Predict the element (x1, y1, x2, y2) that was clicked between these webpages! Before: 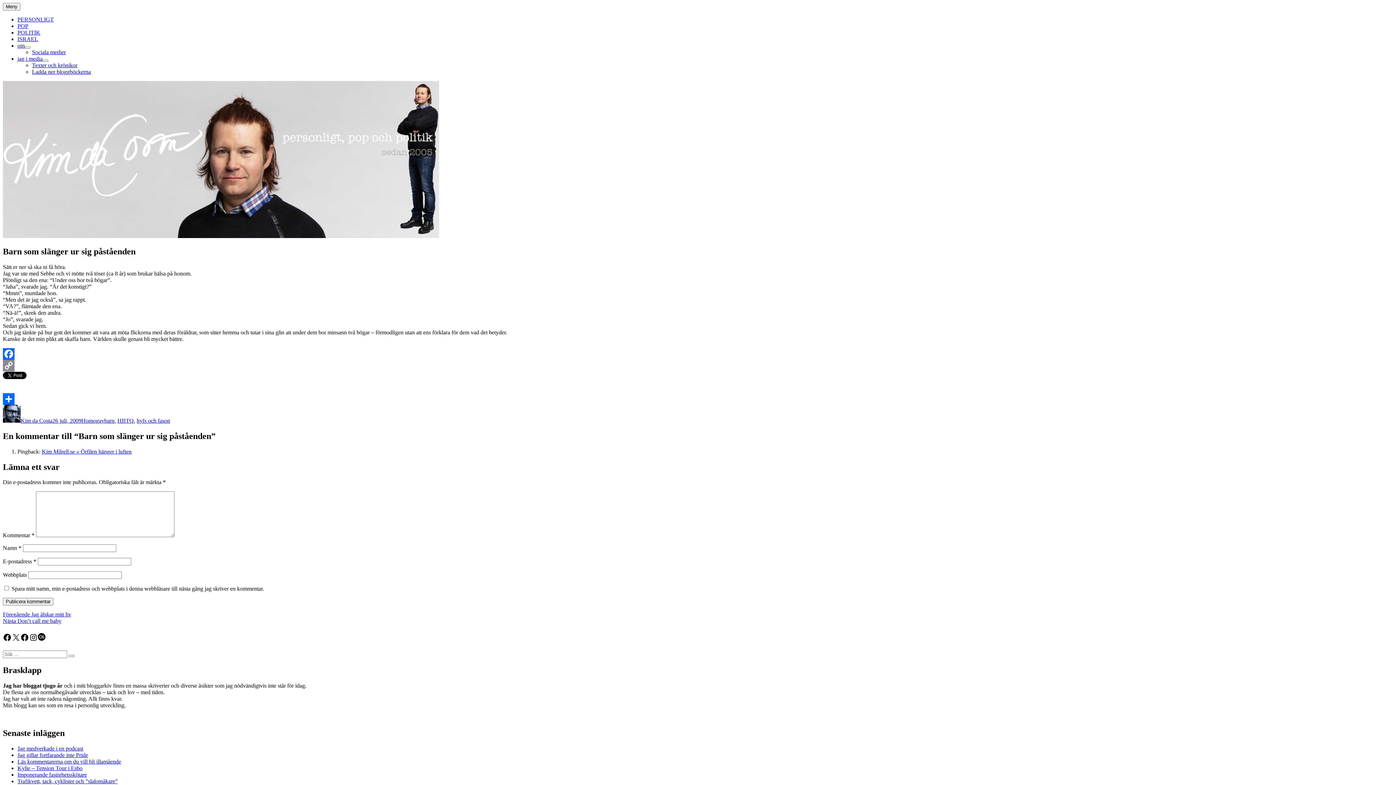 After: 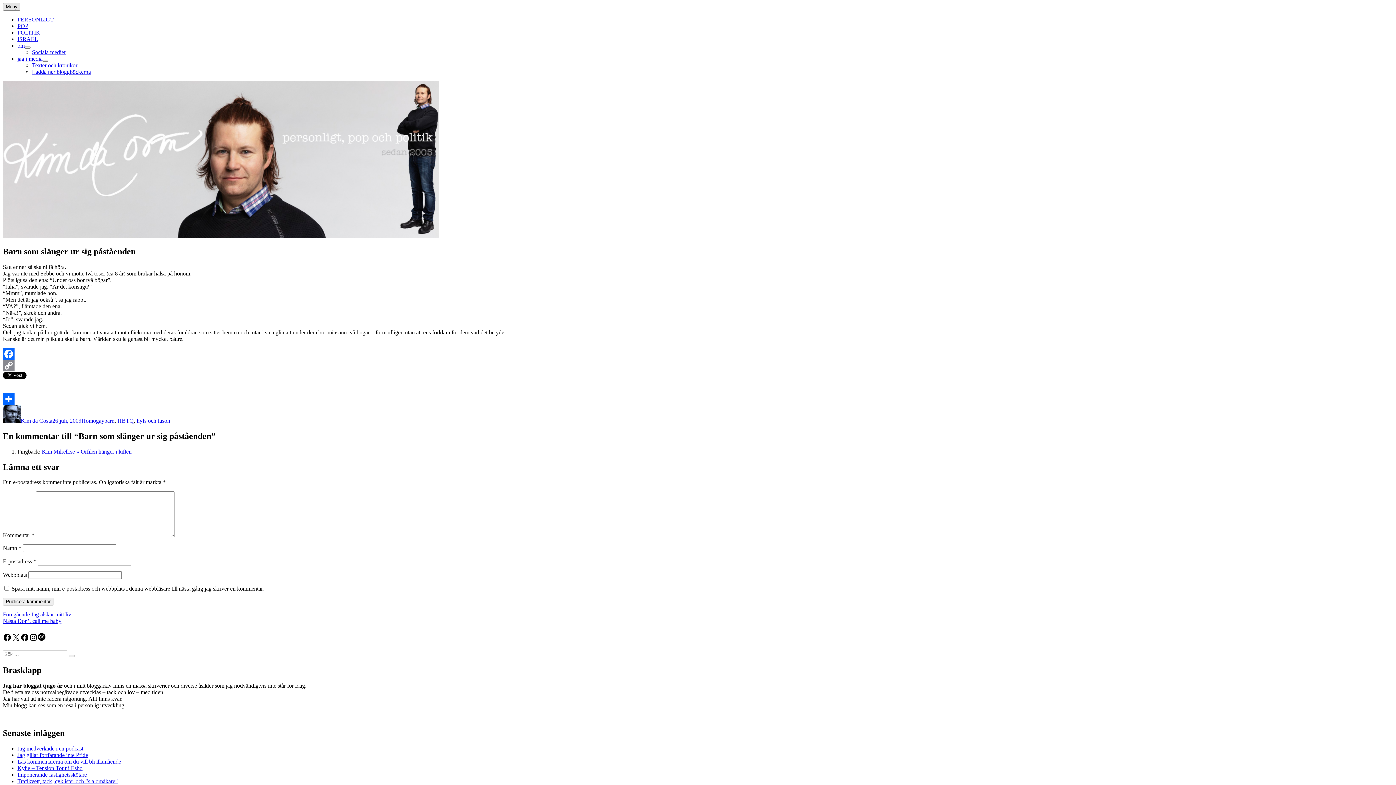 Action: bbox: (2, 2, 20, 10) label: Meny